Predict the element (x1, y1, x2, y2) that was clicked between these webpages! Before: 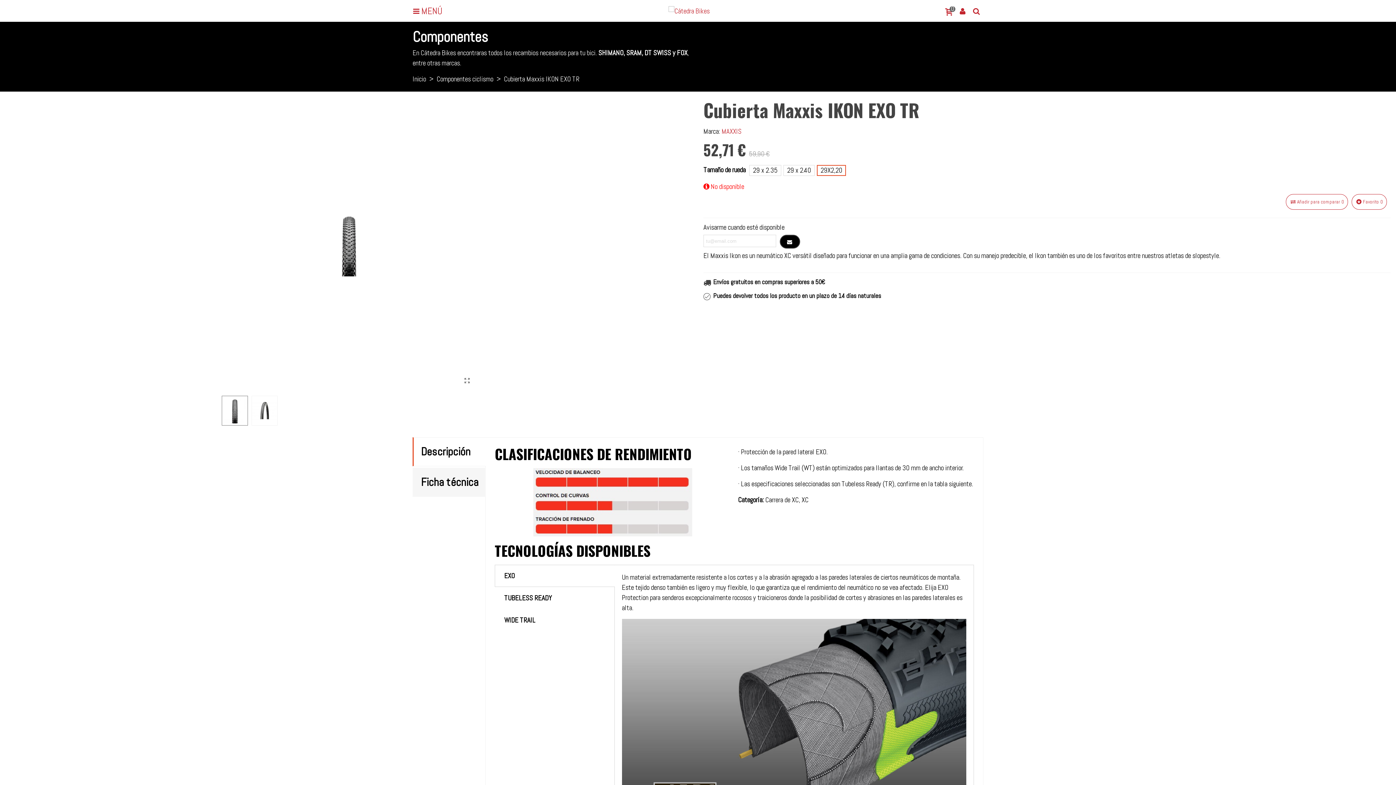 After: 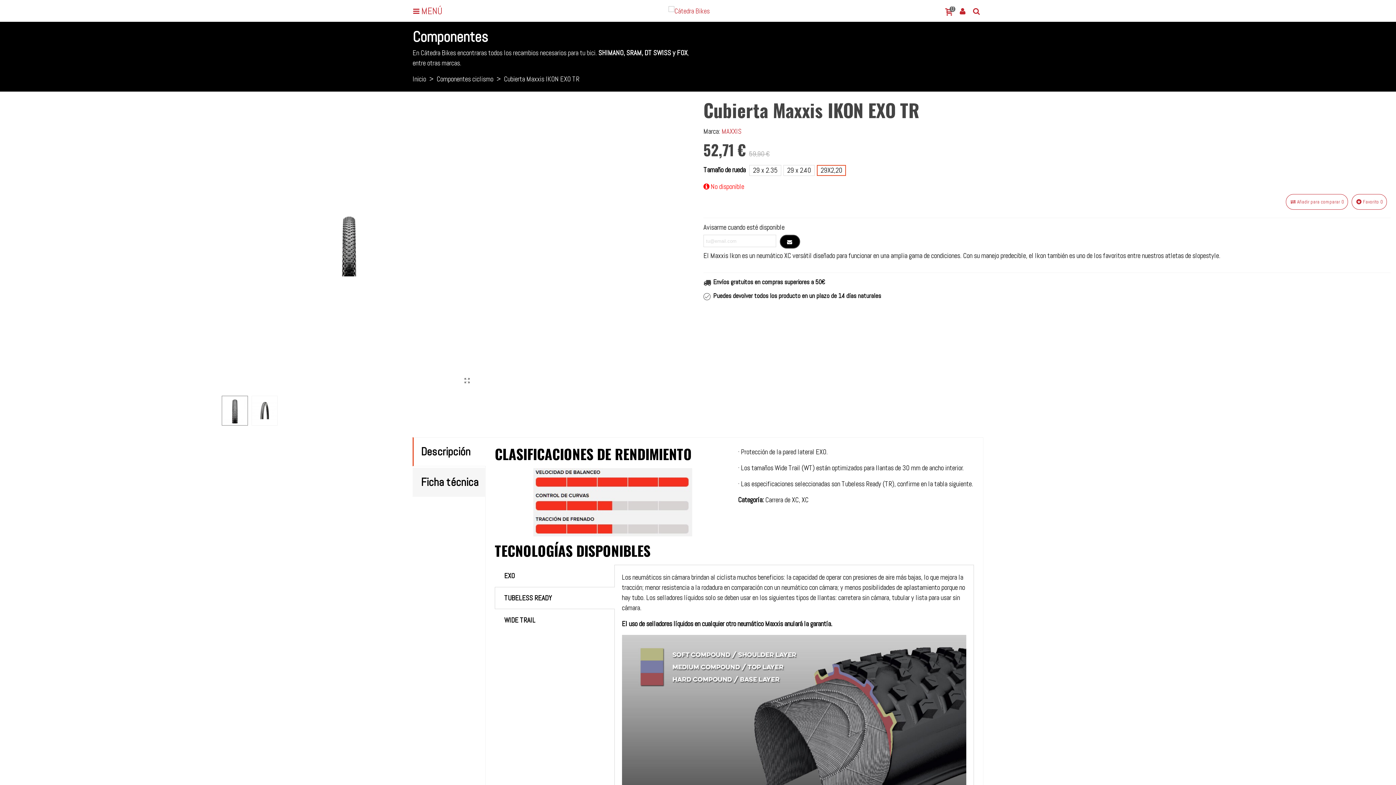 Action: label: TUBELESS READY bbox: (504, 593, 552, 603)